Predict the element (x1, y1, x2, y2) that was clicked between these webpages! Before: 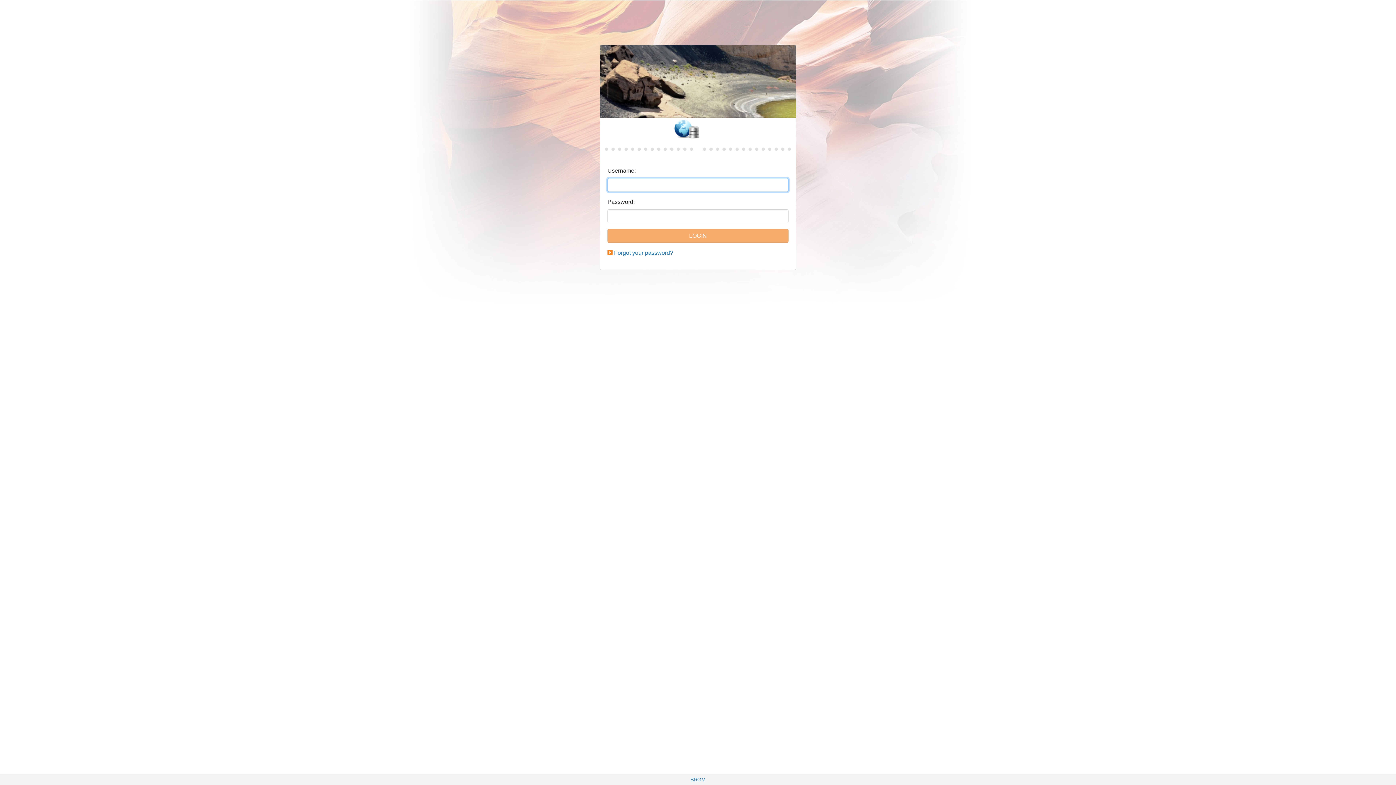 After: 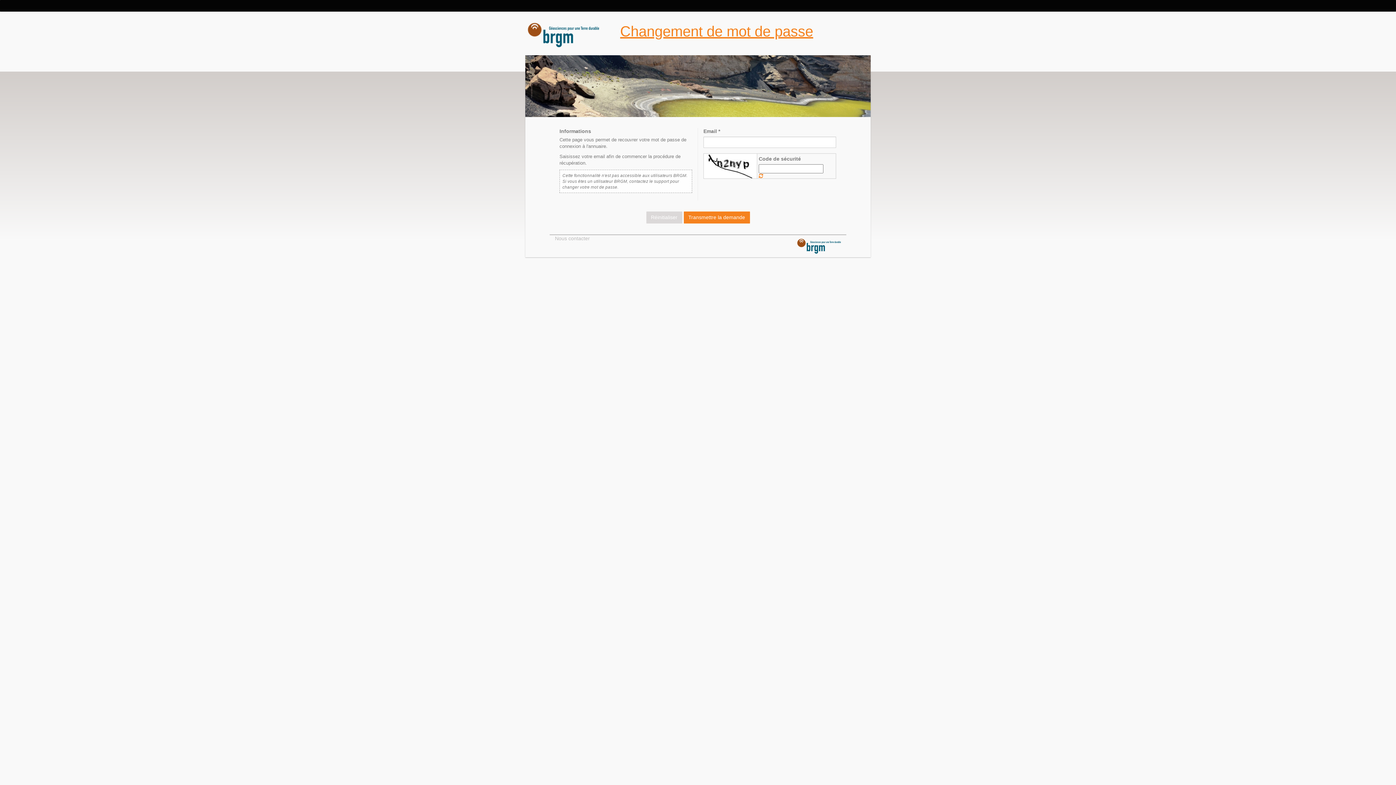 Action: label: Forgot your password? bbox: (614, 249, 673, 256)